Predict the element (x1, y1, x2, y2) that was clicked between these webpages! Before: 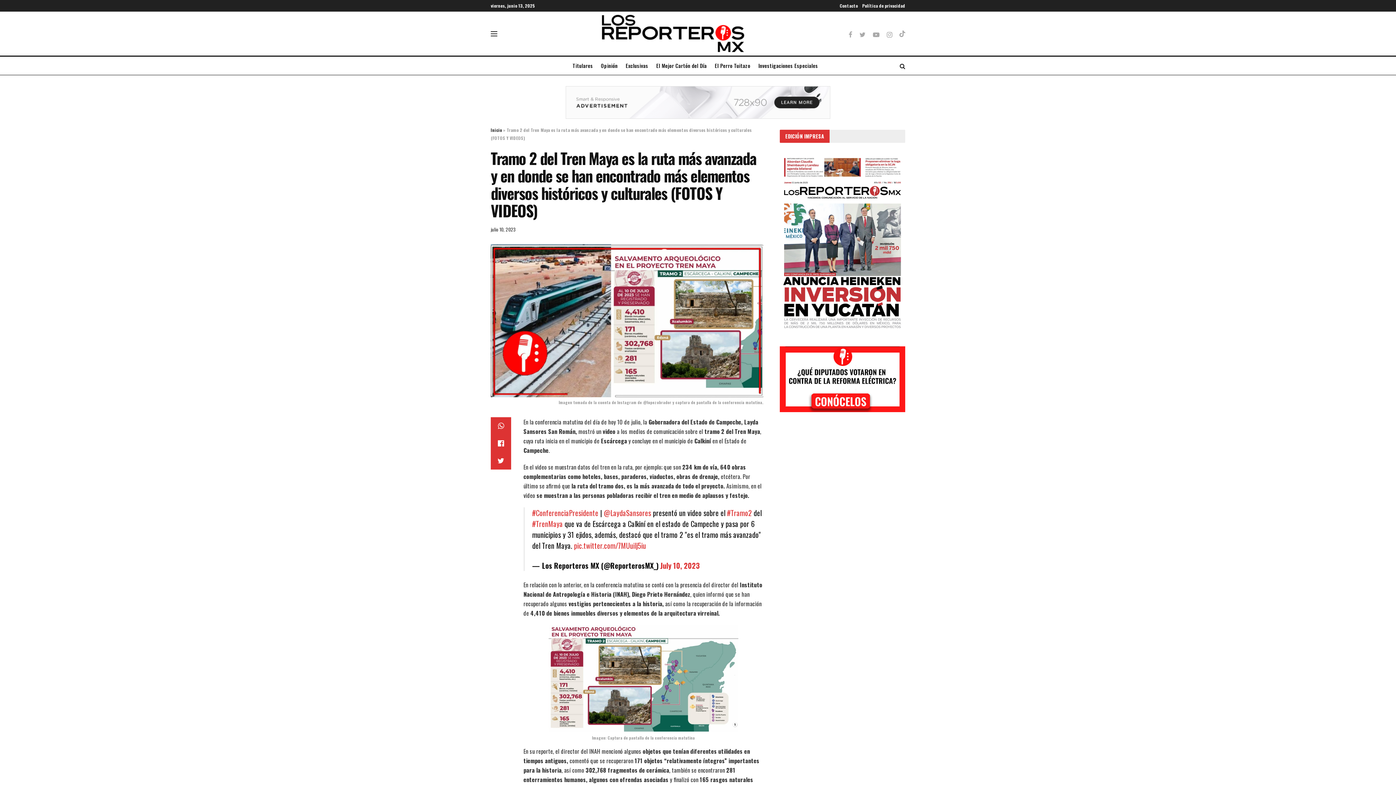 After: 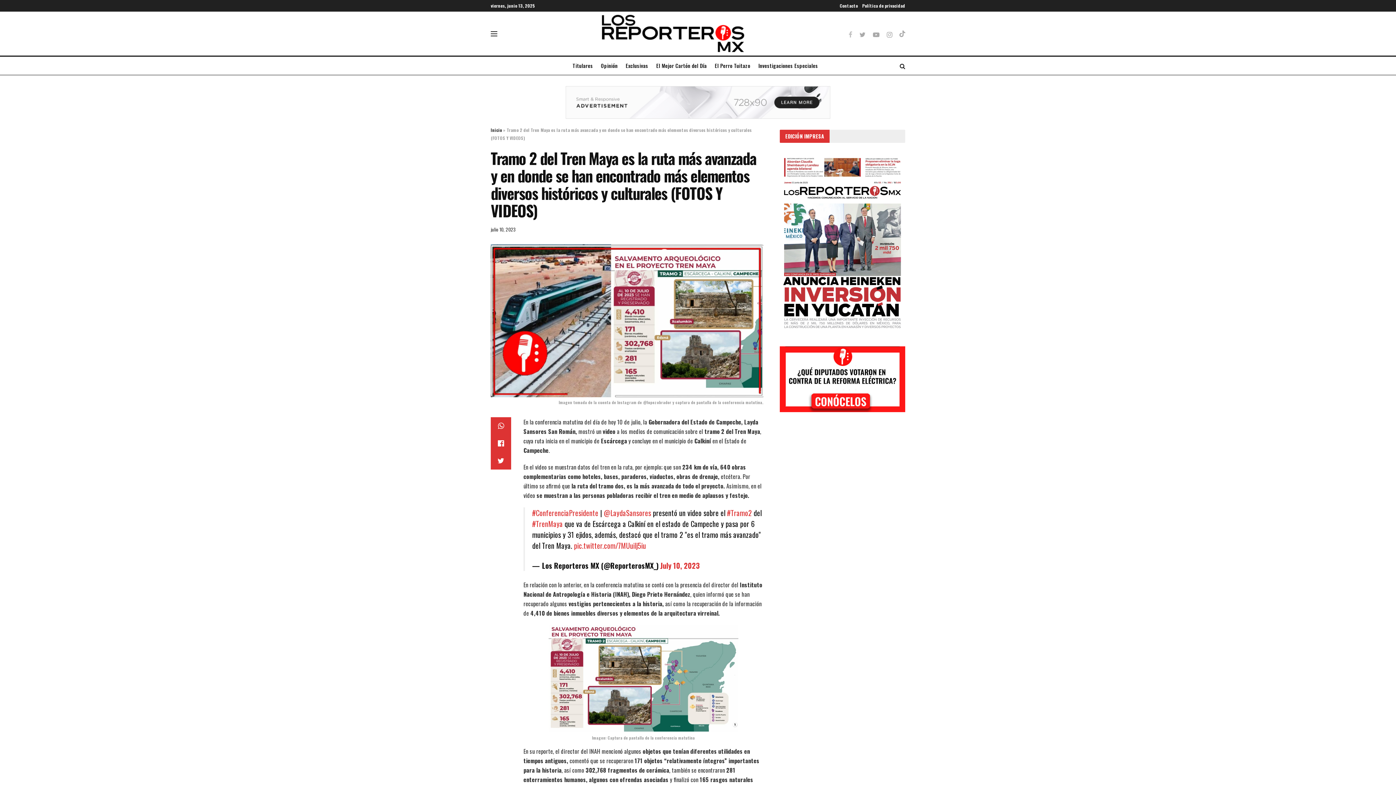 Action: bbox: (848, 31, 852, 36)